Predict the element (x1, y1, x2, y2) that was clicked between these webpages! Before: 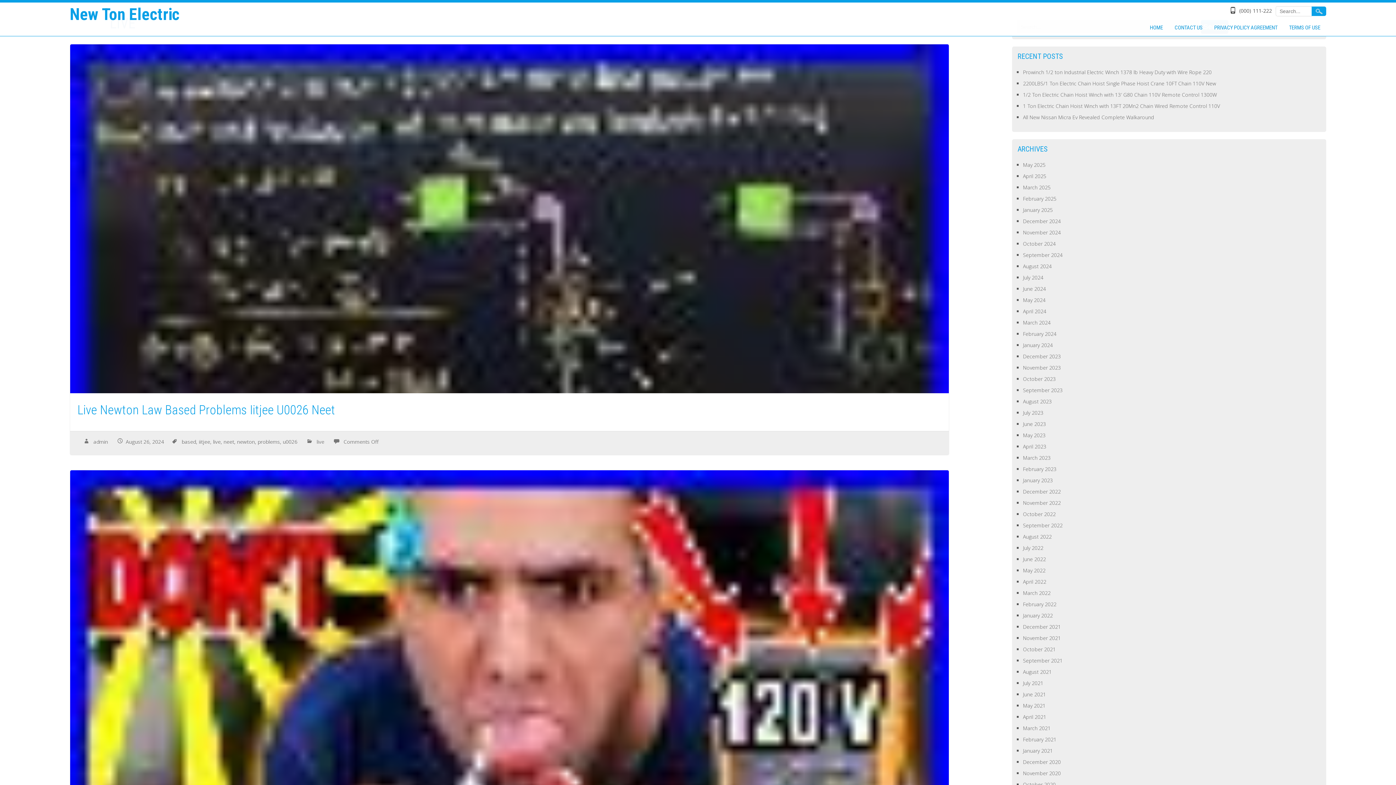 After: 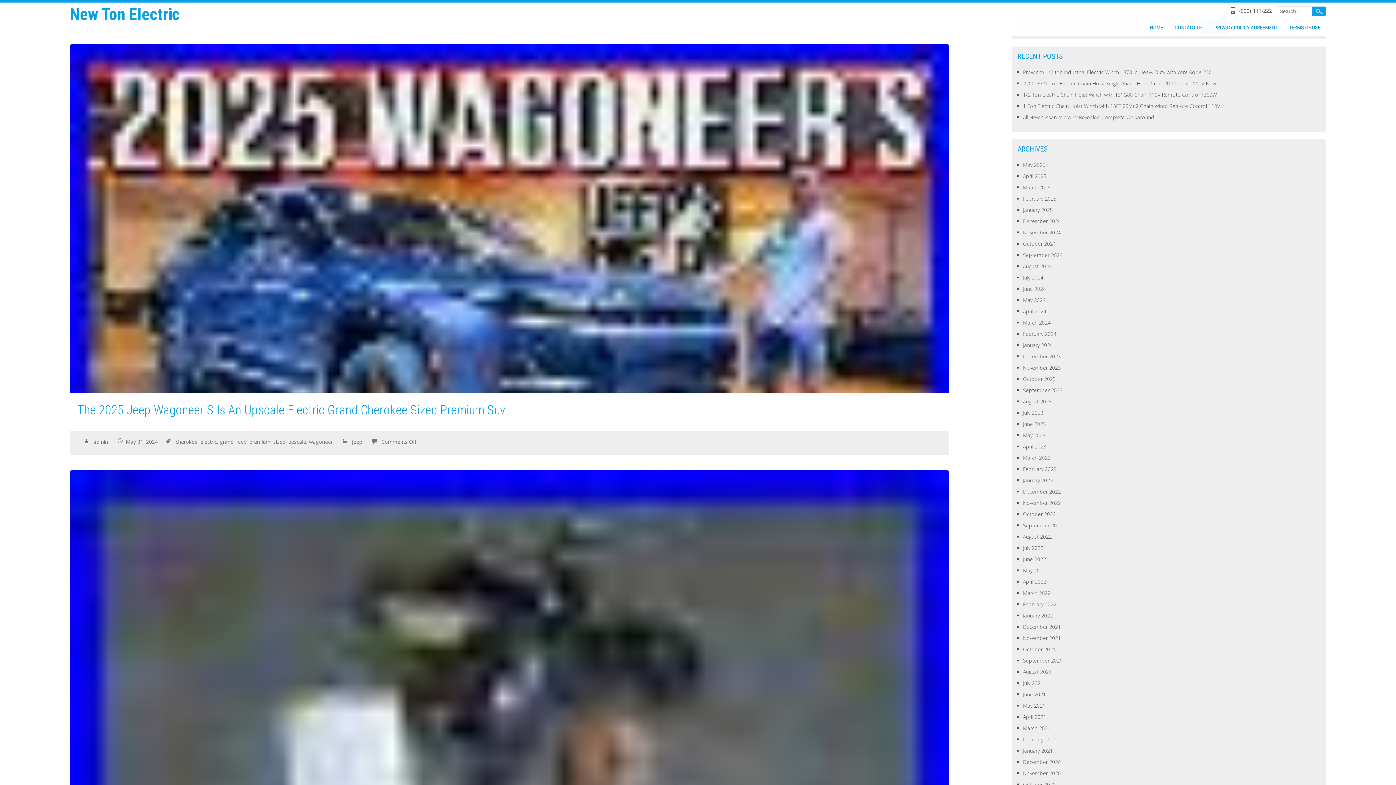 Action: bbox: (1023, 296, 1045, 303) label: May 2024